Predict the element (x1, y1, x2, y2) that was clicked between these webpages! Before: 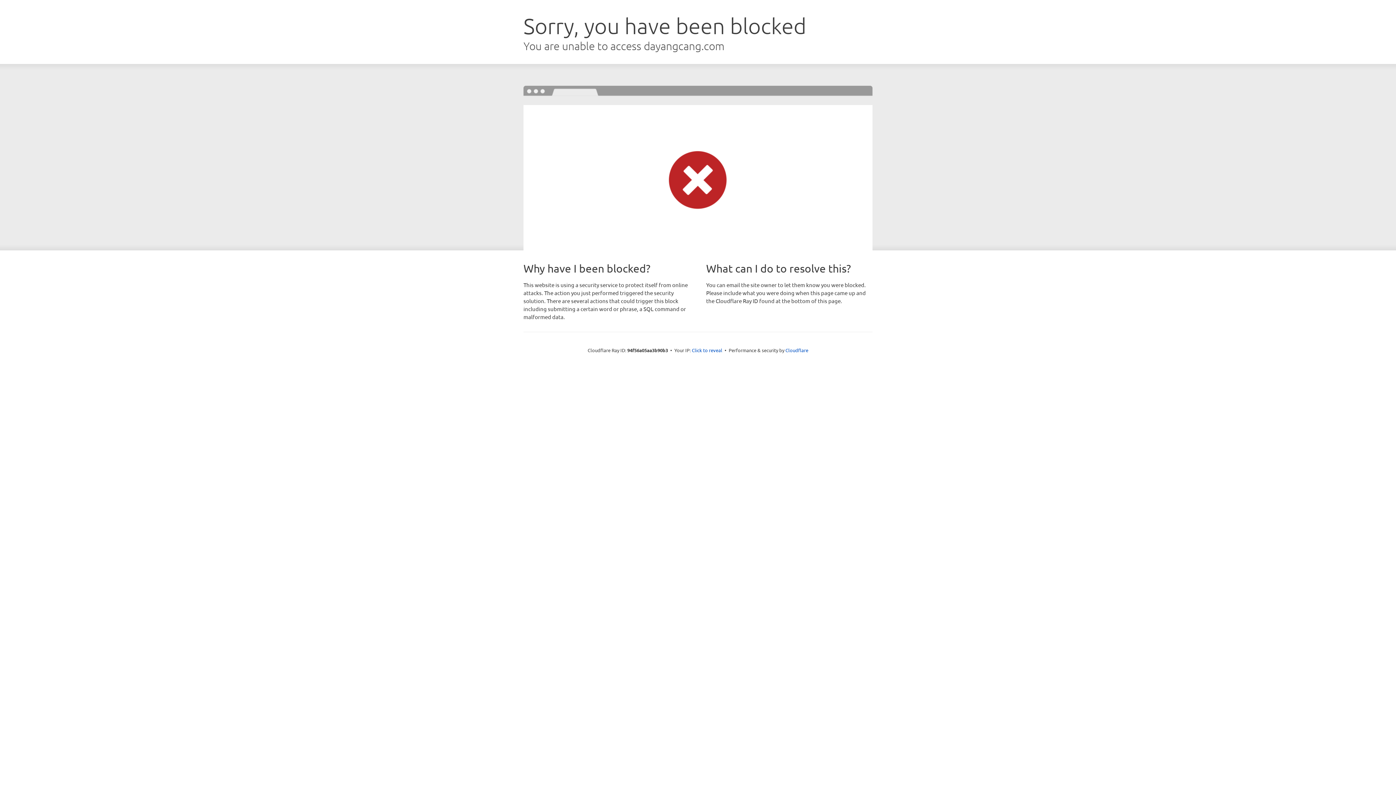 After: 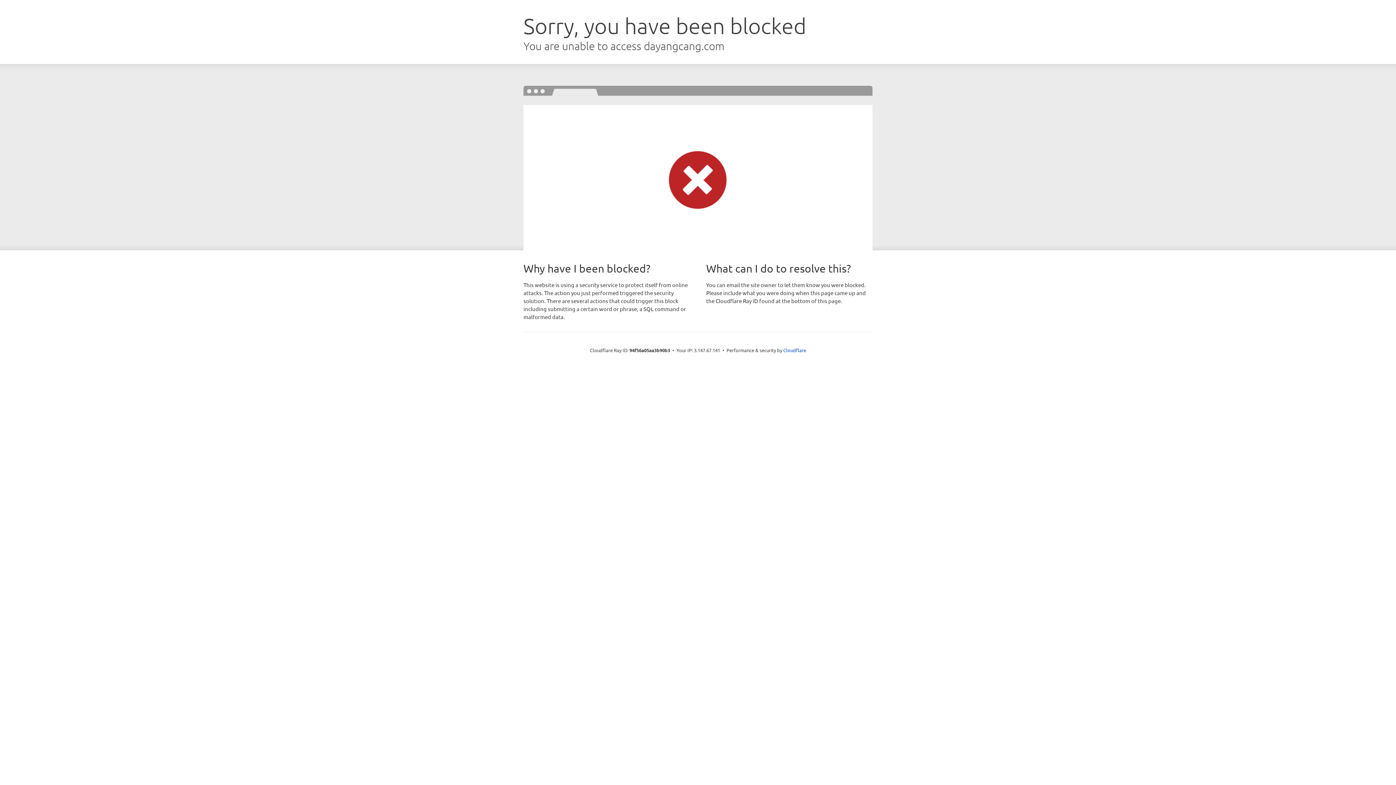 Action: label: Click to reveal bbox: (692, 346, 722, 353)